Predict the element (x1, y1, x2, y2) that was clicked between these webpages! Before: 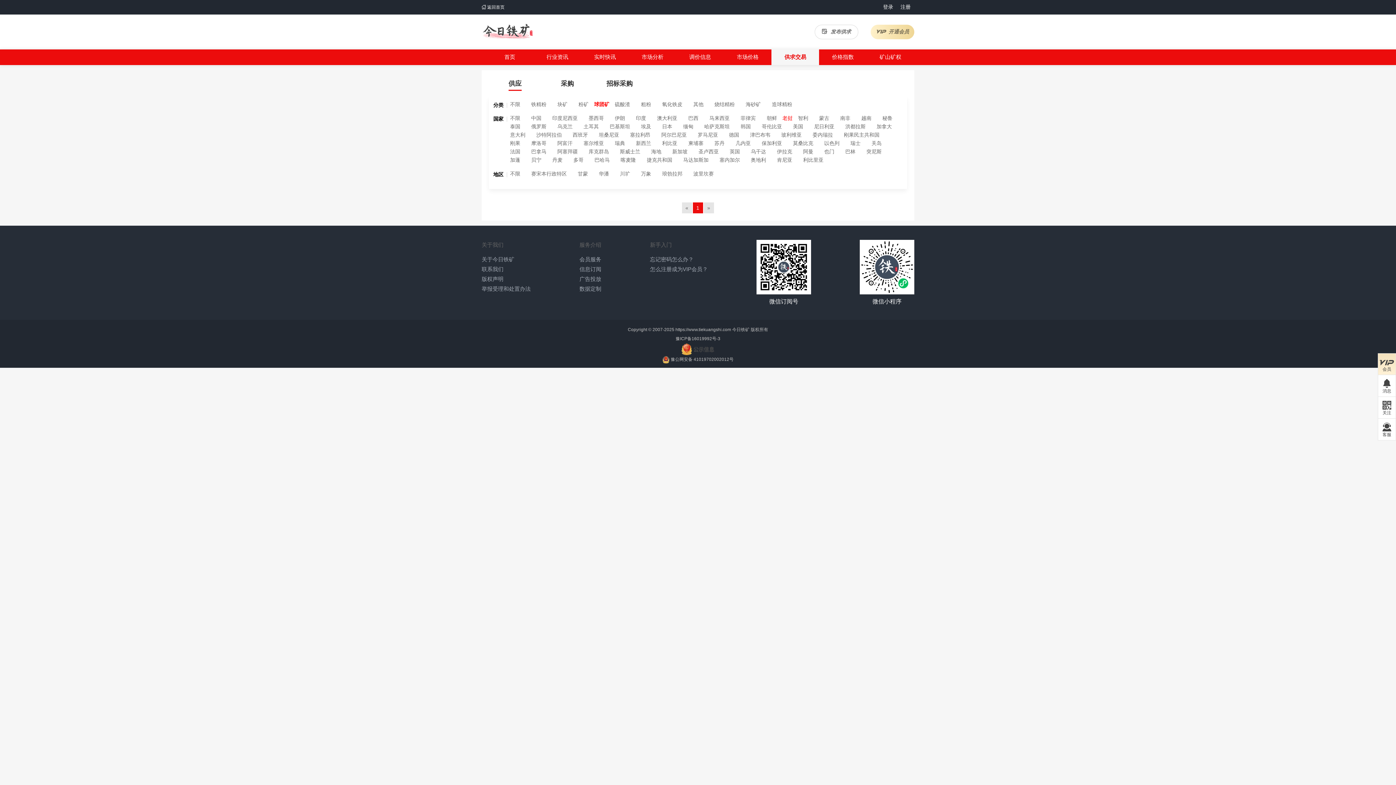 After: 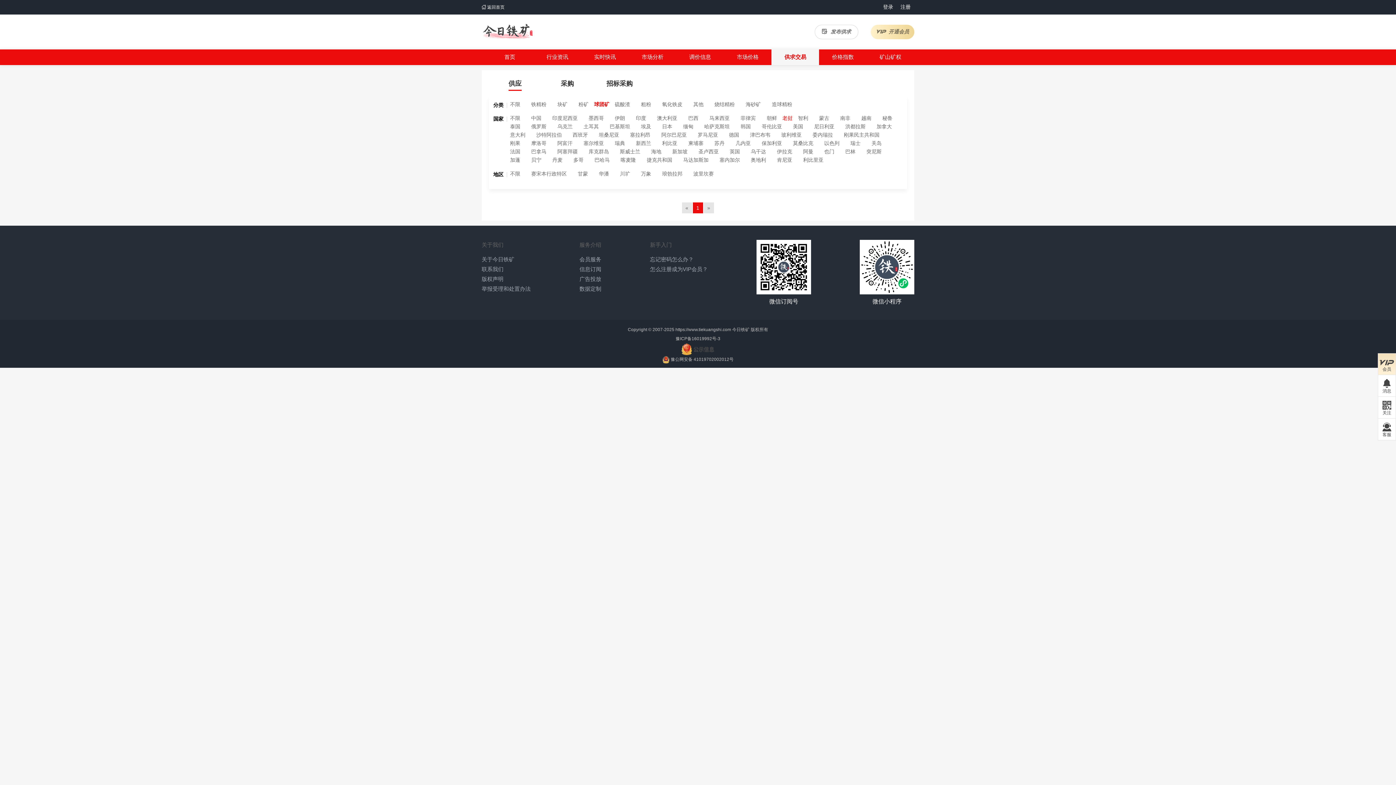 Action: label: 消息 bbox: (1378, 375, 1396, 397)